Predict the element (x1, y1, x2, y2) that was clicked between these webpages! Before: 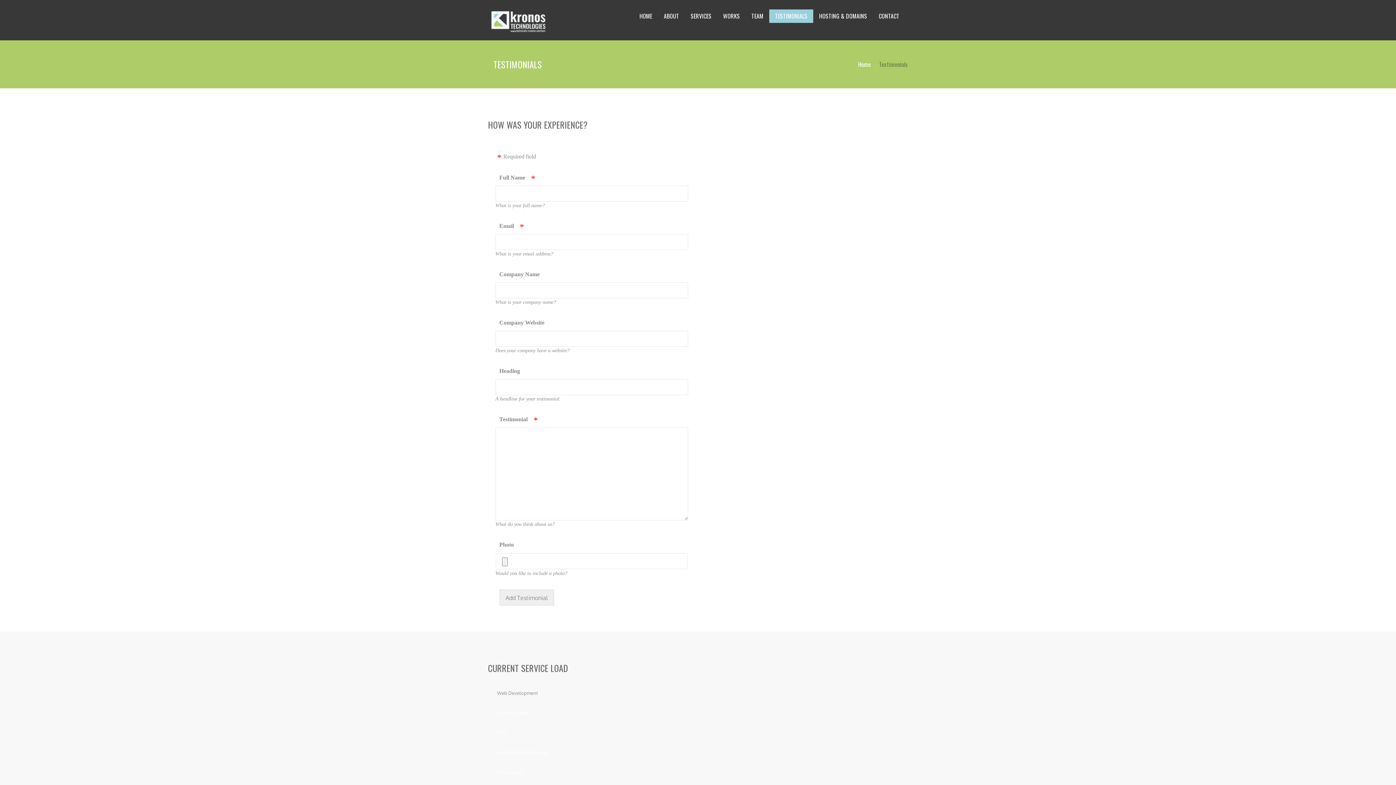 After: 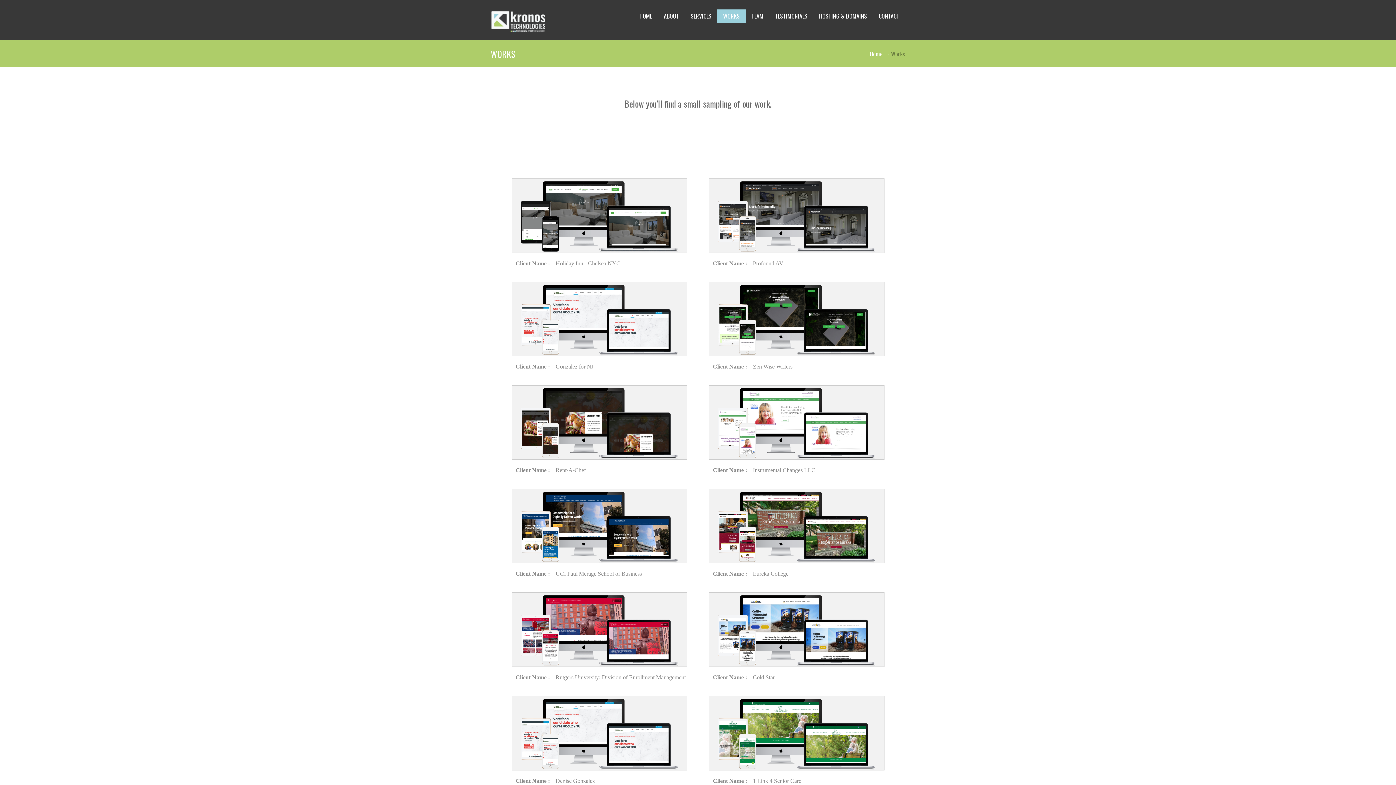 Action: bbox: (717, 9, 745, 22) label: WORKS